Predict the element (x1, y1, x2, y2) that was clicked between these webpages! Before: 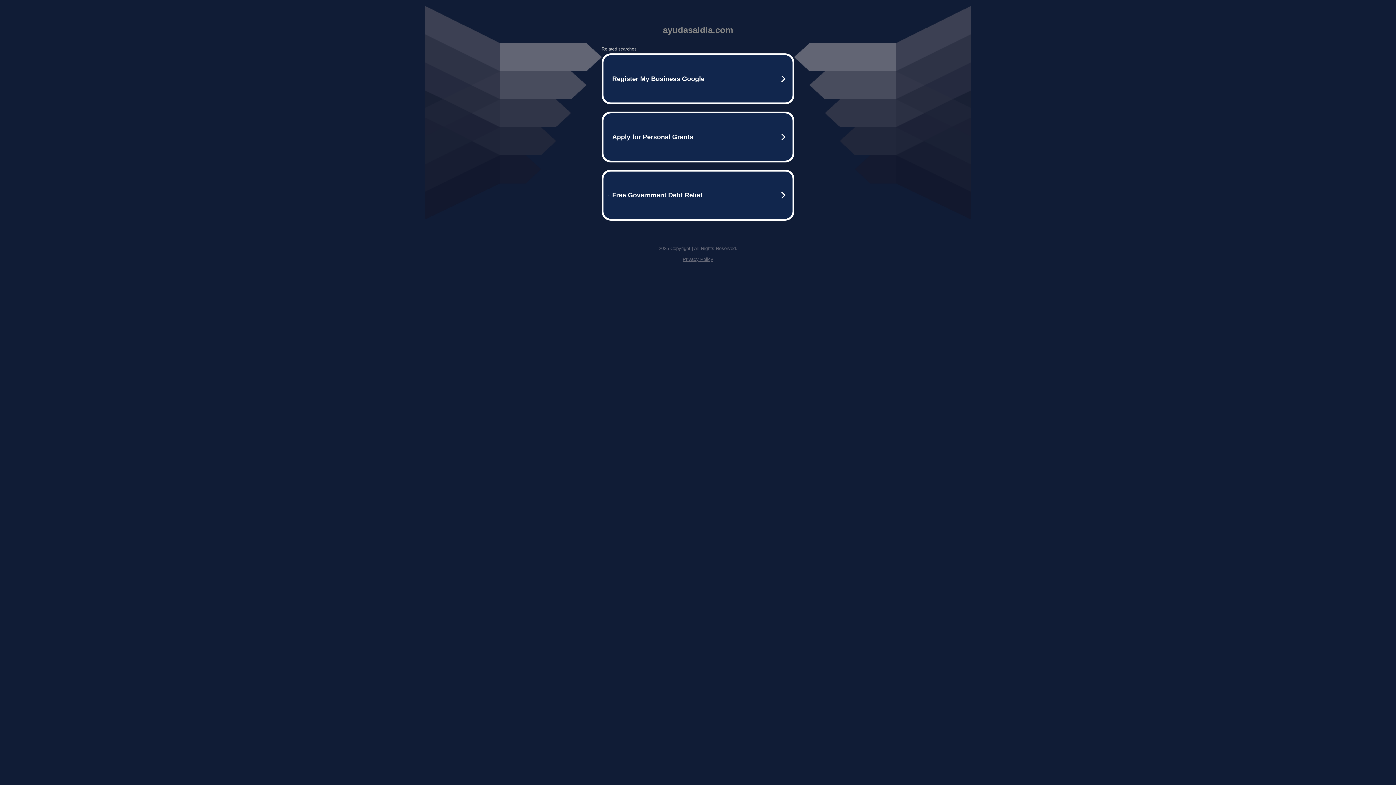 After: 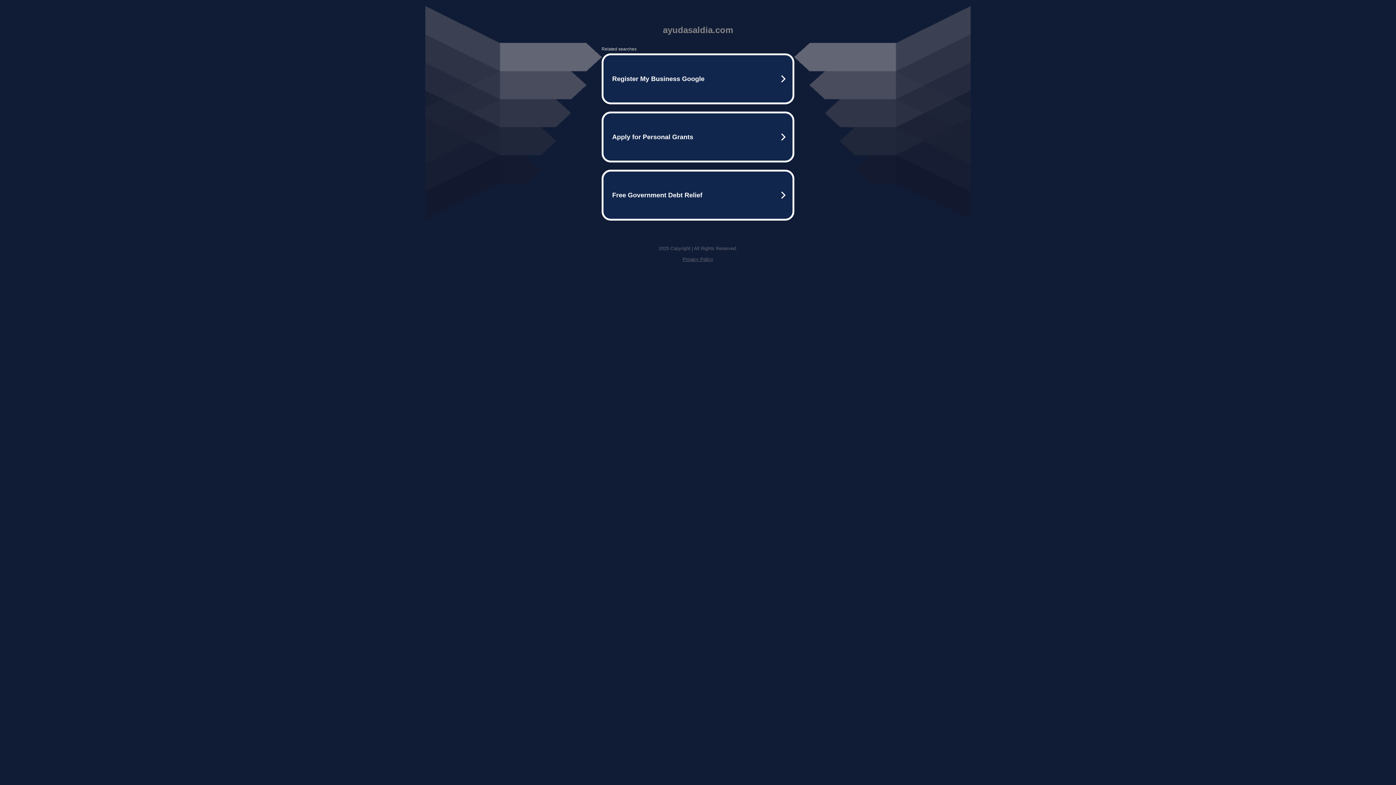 Action: label: Privacy Policy bbox: (682, 256, 713, 262)